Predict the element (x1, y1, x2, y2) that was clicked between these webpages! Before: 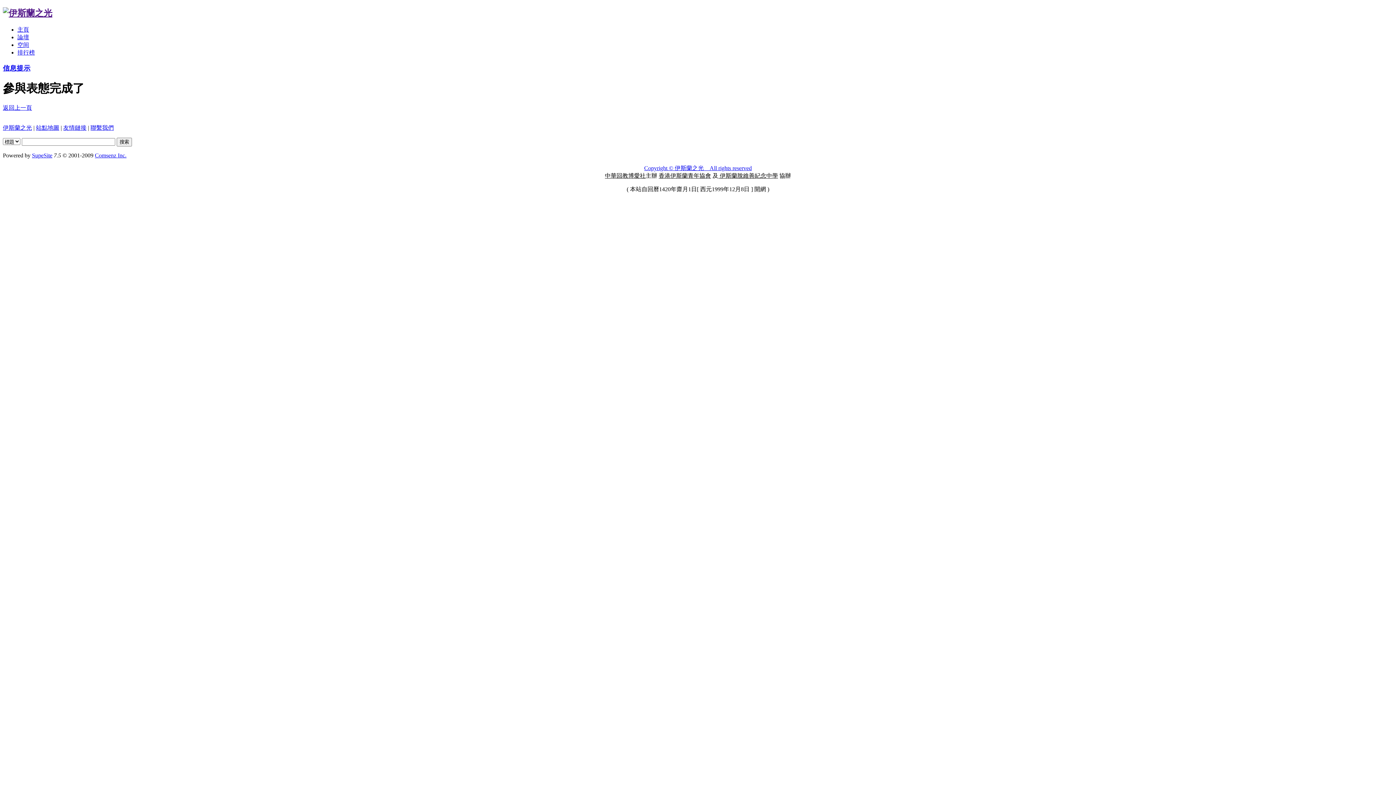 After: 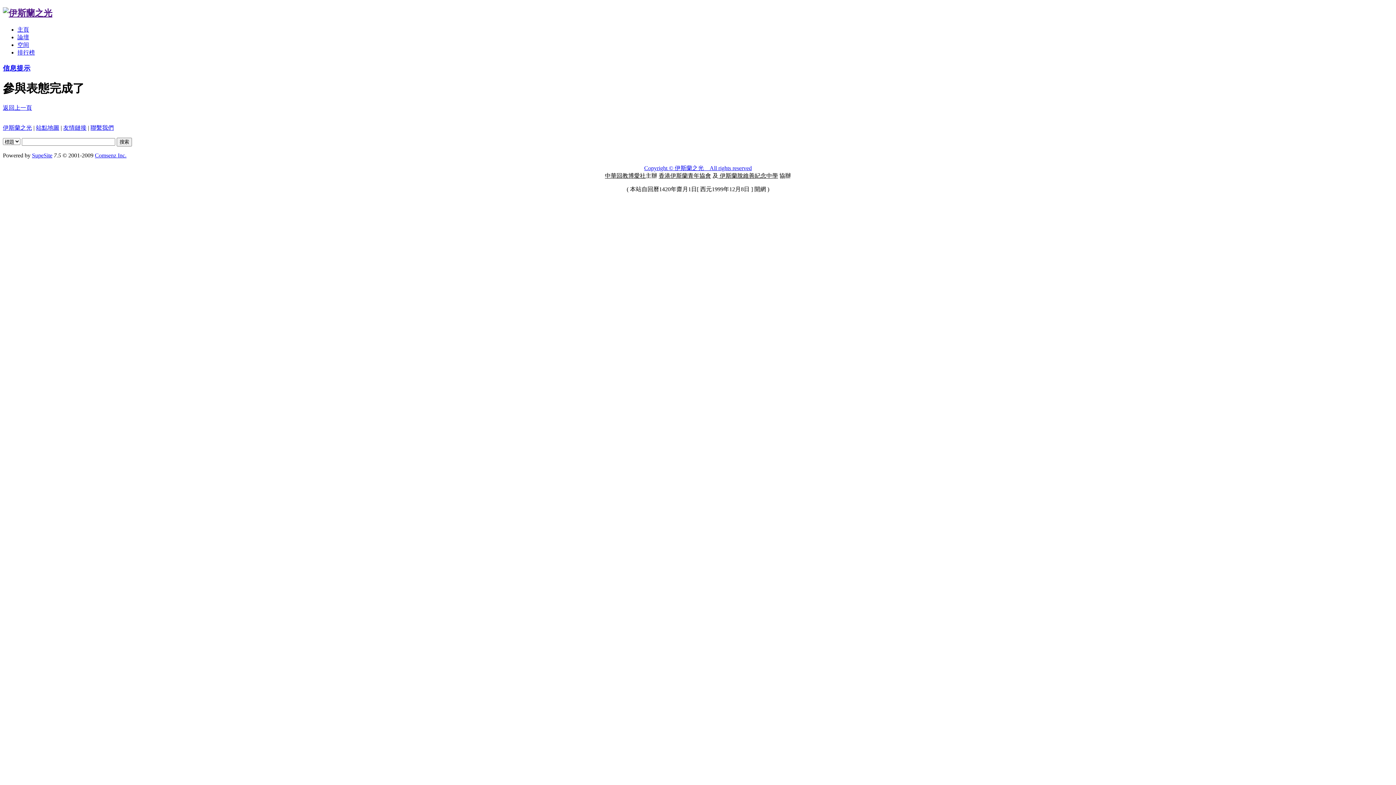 Action: bbox: (32, 152, 52, 158) label: SupeSite